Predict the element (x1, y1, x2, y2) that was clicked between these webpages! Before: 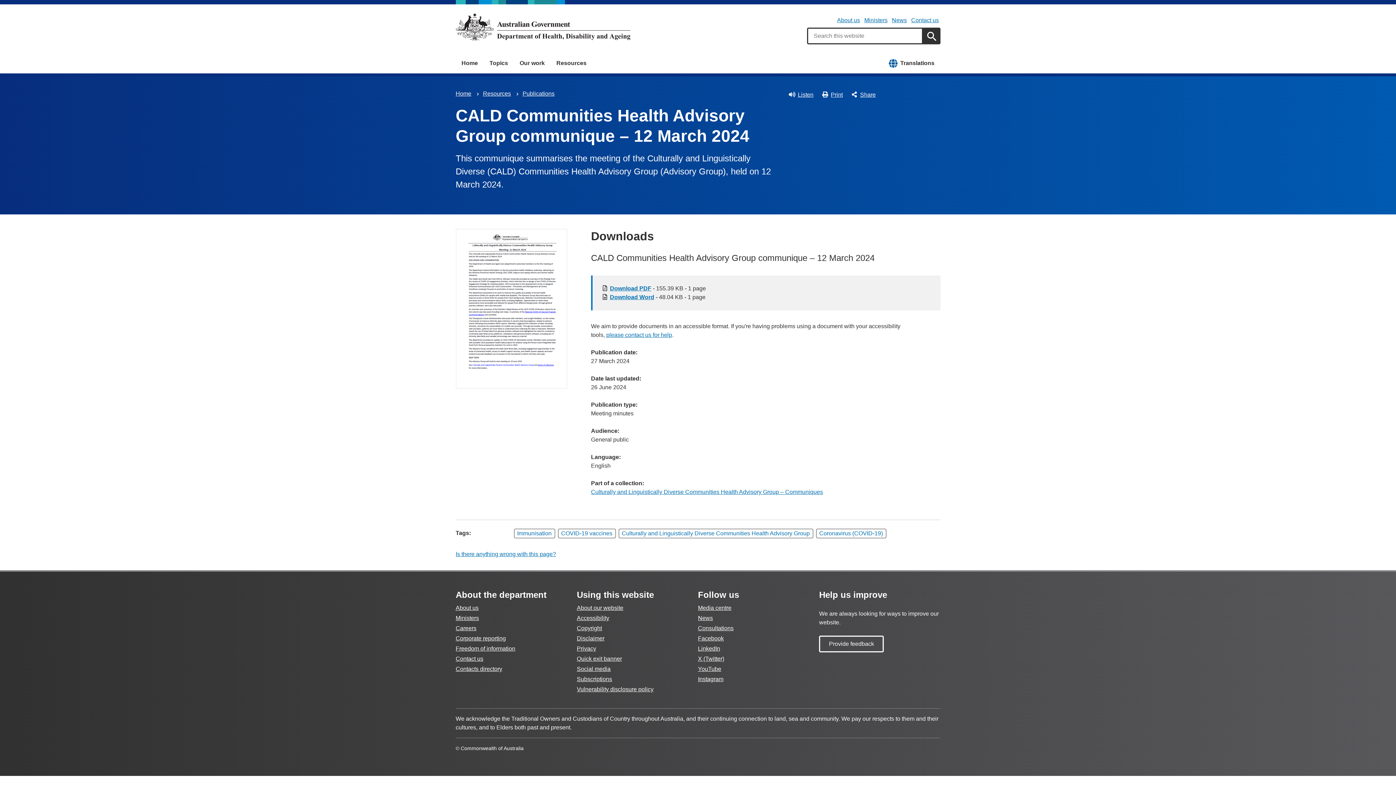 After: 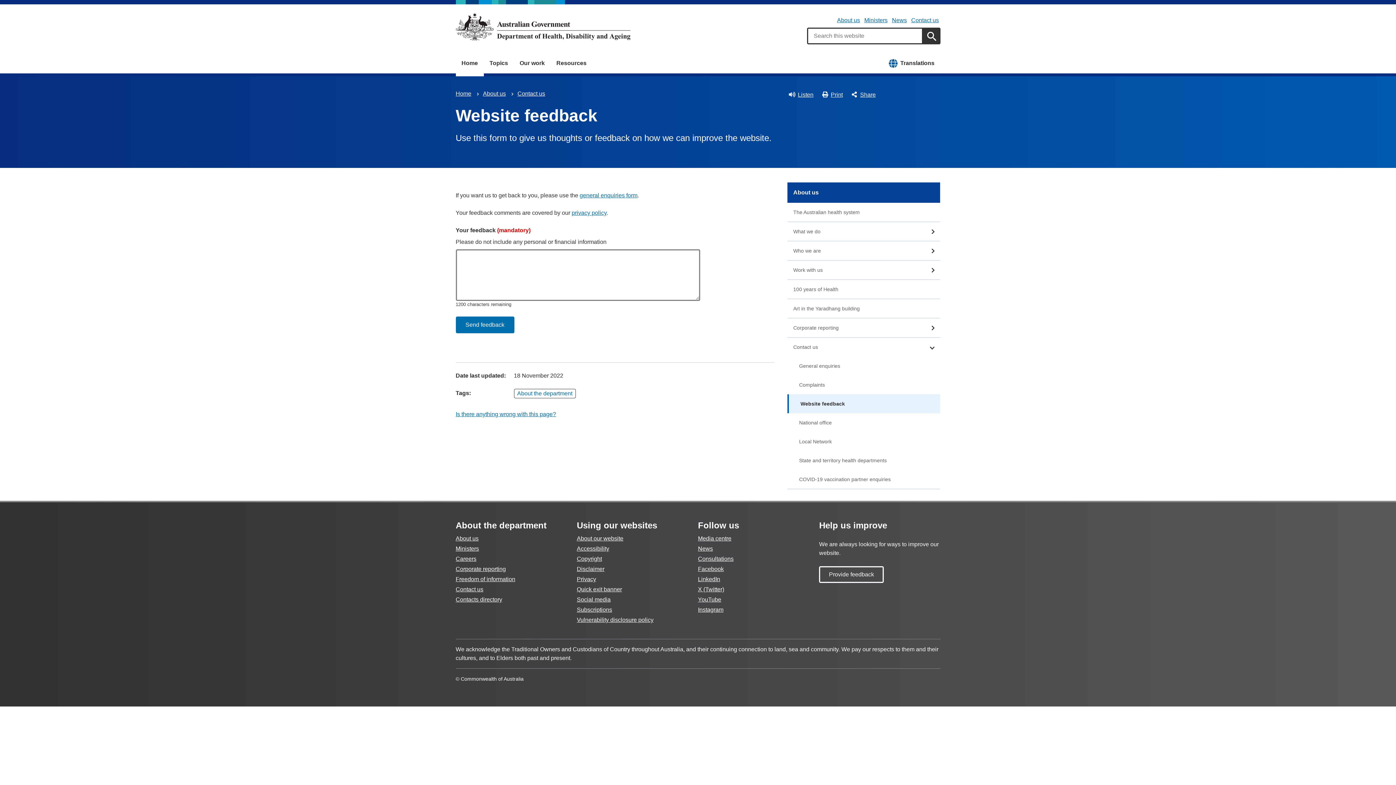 Action: label: Provide feedback bbox: (819, 636, 884, 652)